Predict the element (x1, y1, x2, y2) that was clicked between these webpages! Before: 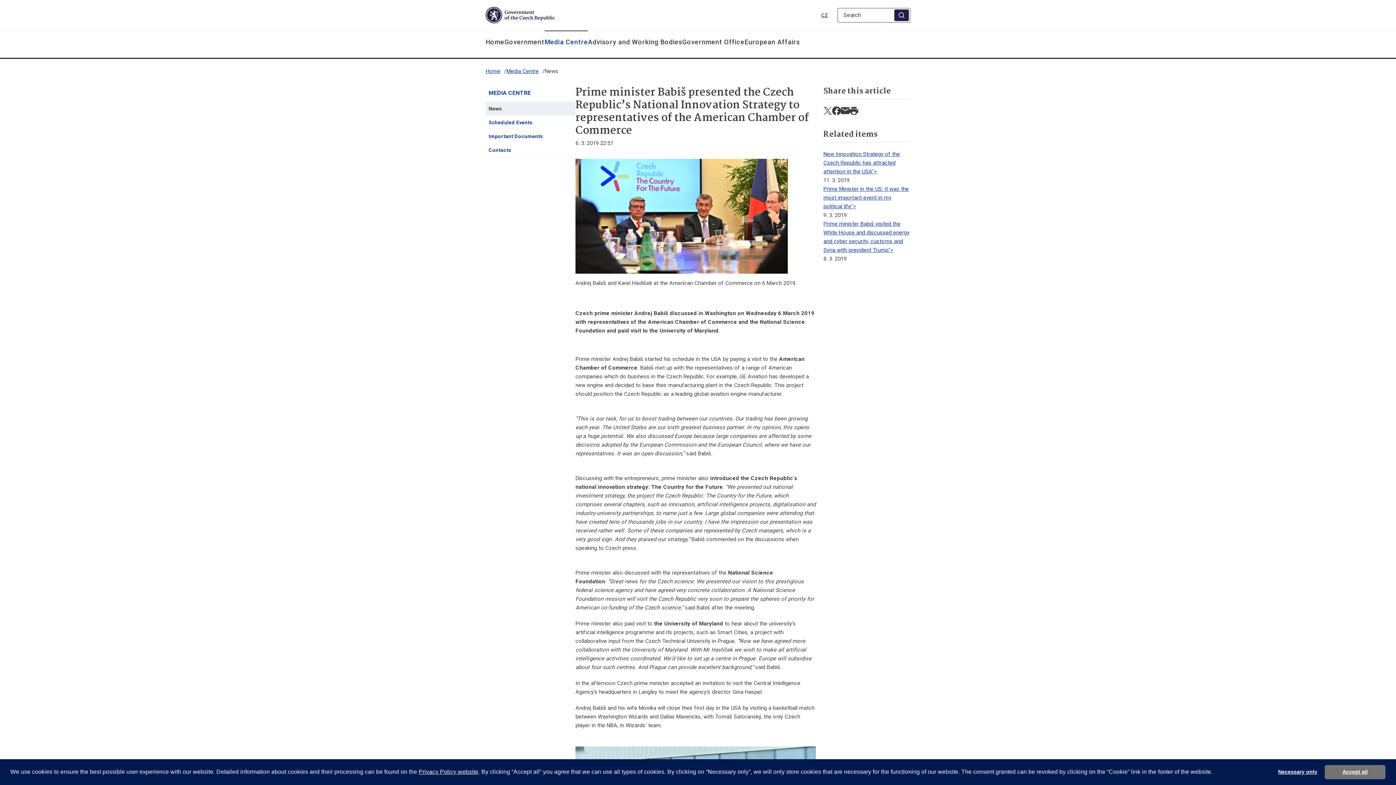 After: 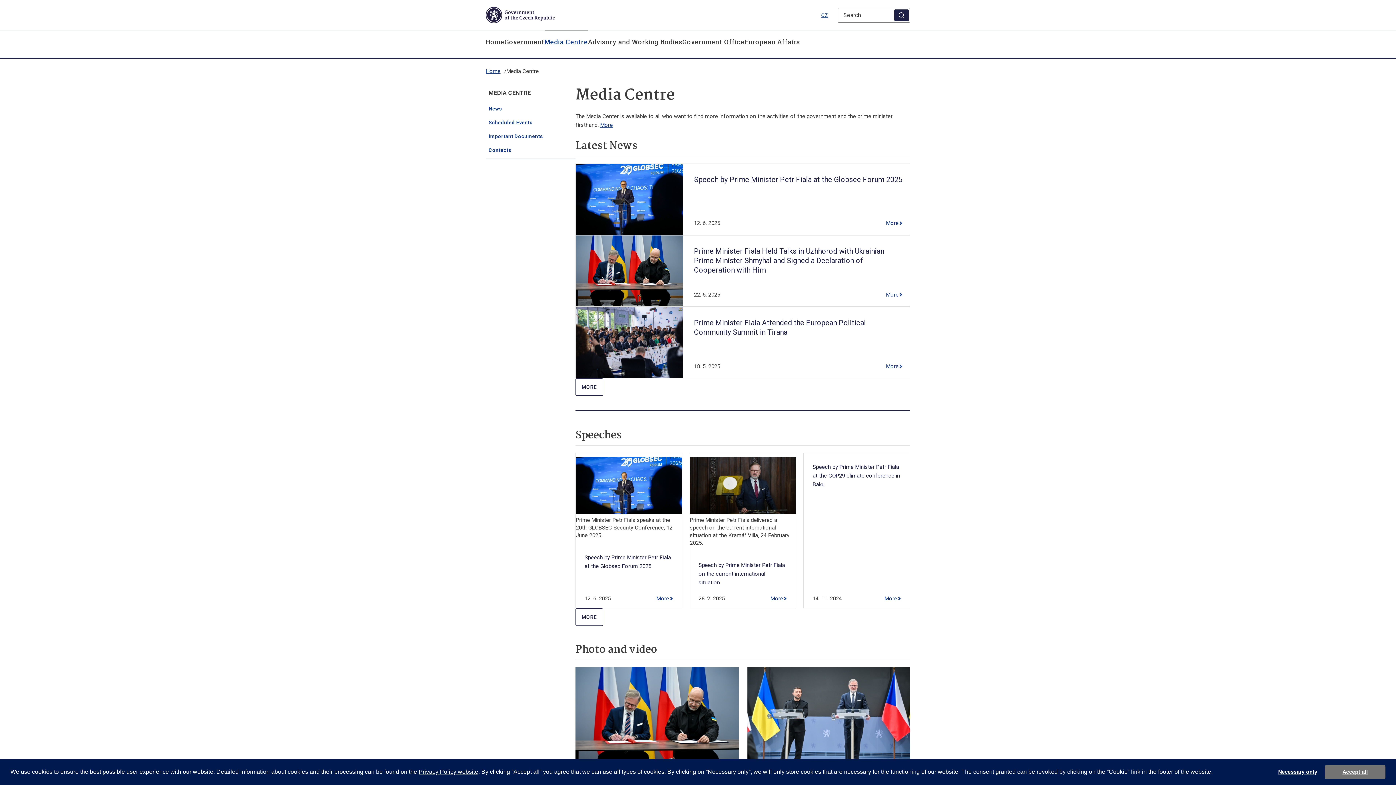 Action: label: Media Centre bbox: (506, 68, 538, 74)